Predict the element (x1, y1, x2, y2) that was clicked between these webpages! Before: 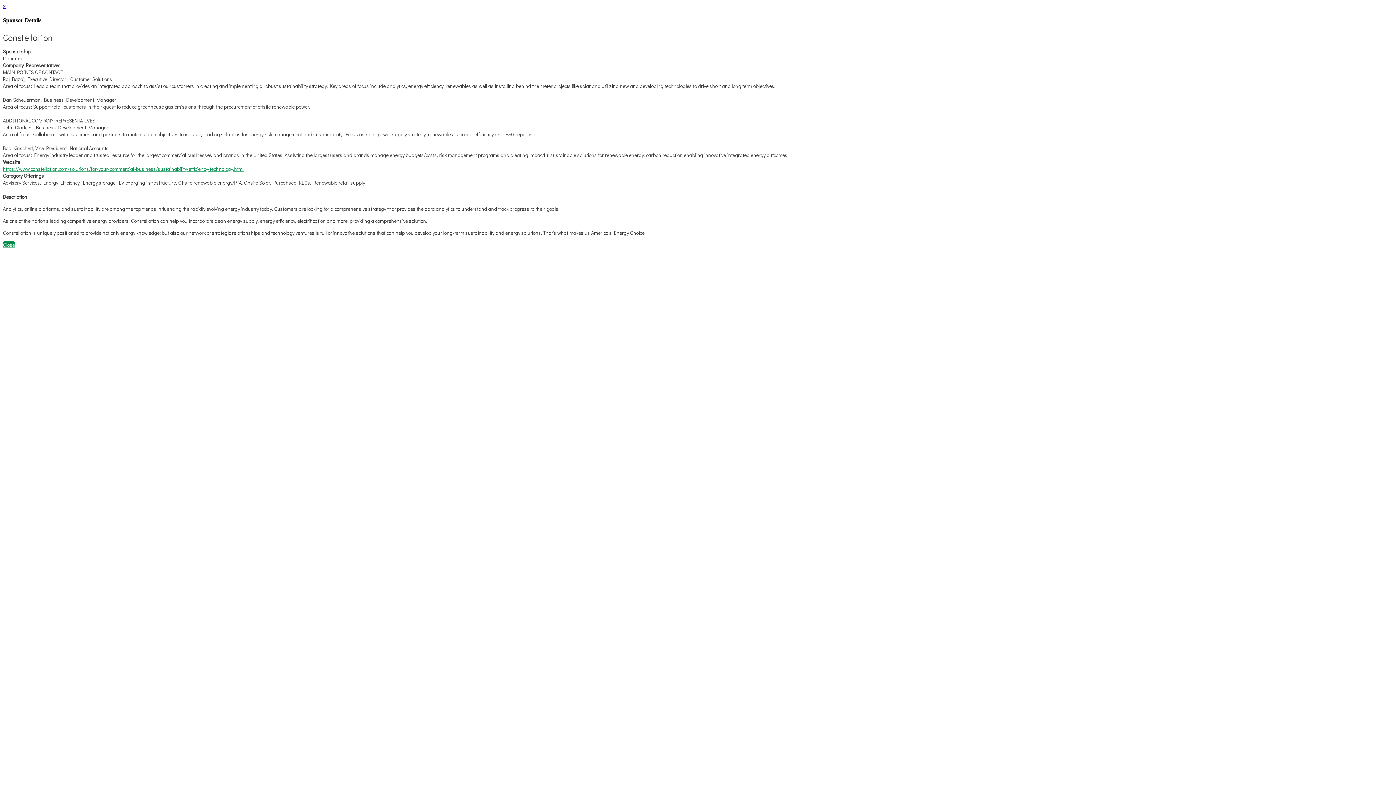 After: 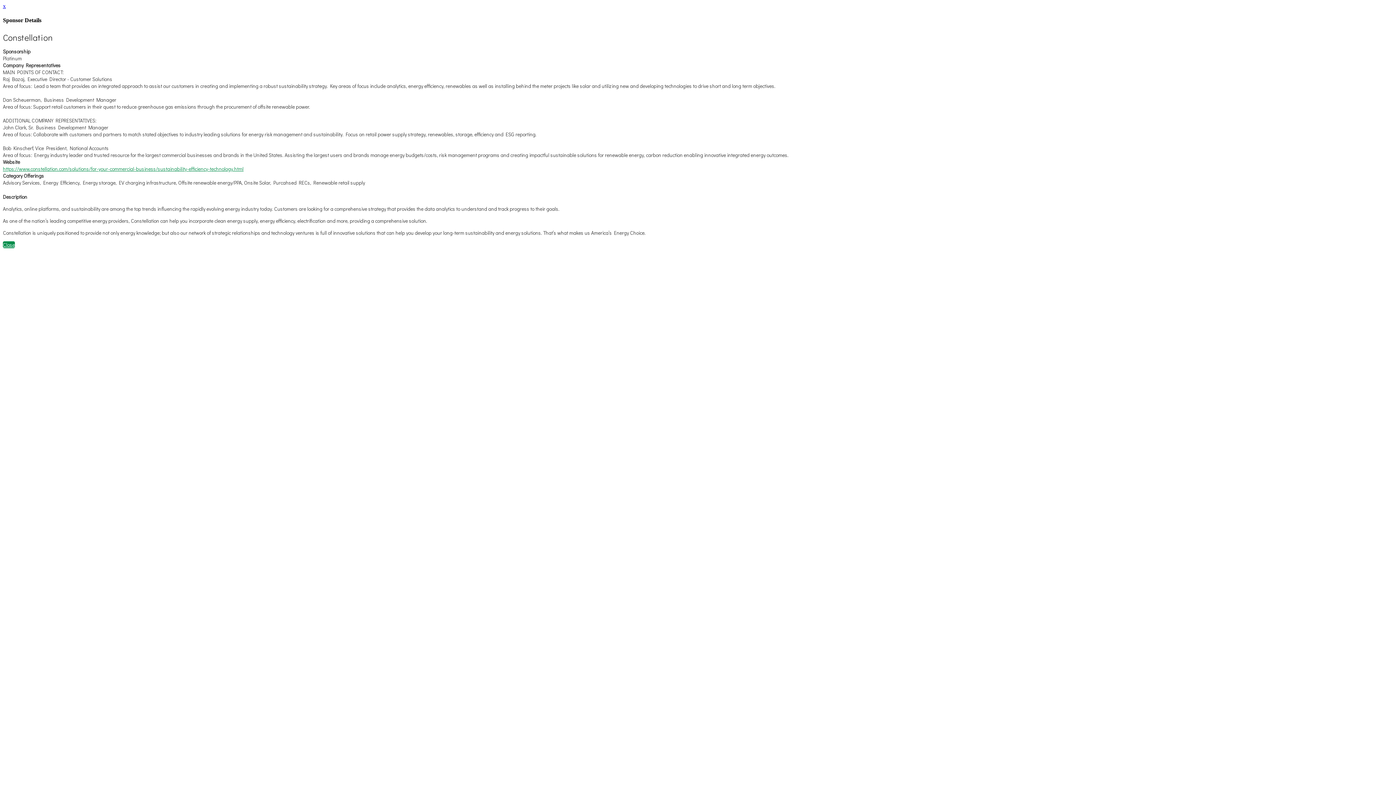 Action: label: https://www.constellation.com/solutions/for-your-commercial-business/sustainability-efficiency-technology.html bbox: (2, 165, 243, 172)